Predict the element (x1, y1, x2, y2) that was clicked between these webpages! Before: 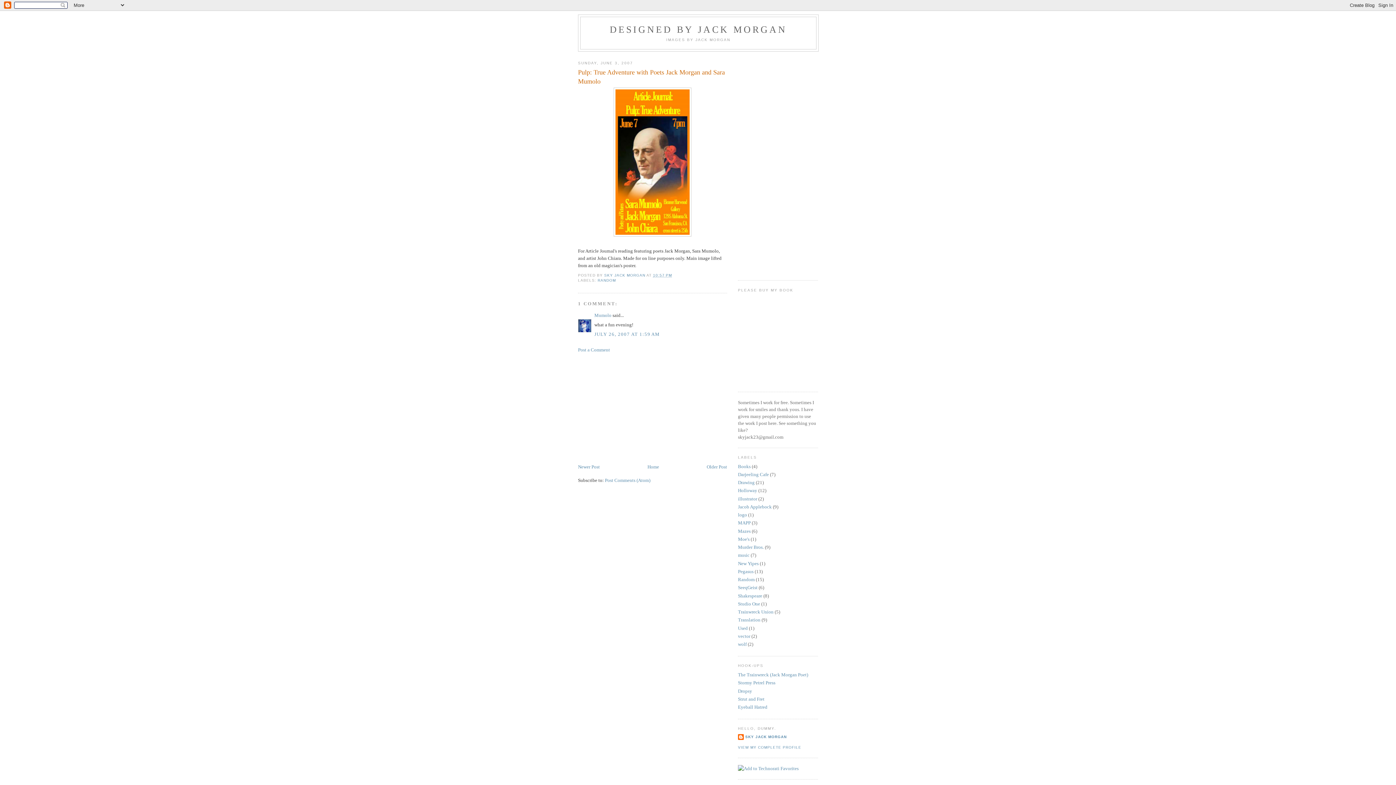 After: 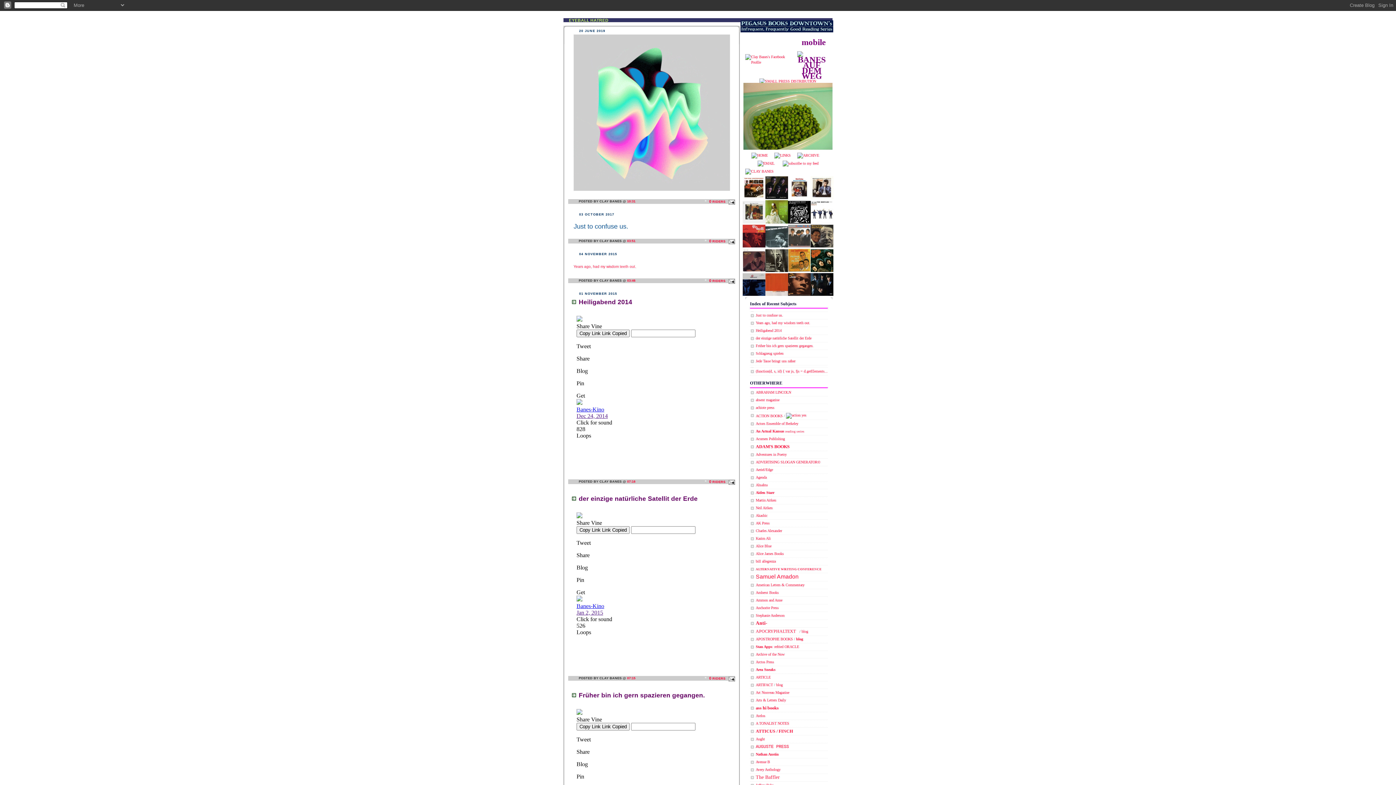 Action: bbox: (738, 704, 767, 710) label: Eyeball Hatred